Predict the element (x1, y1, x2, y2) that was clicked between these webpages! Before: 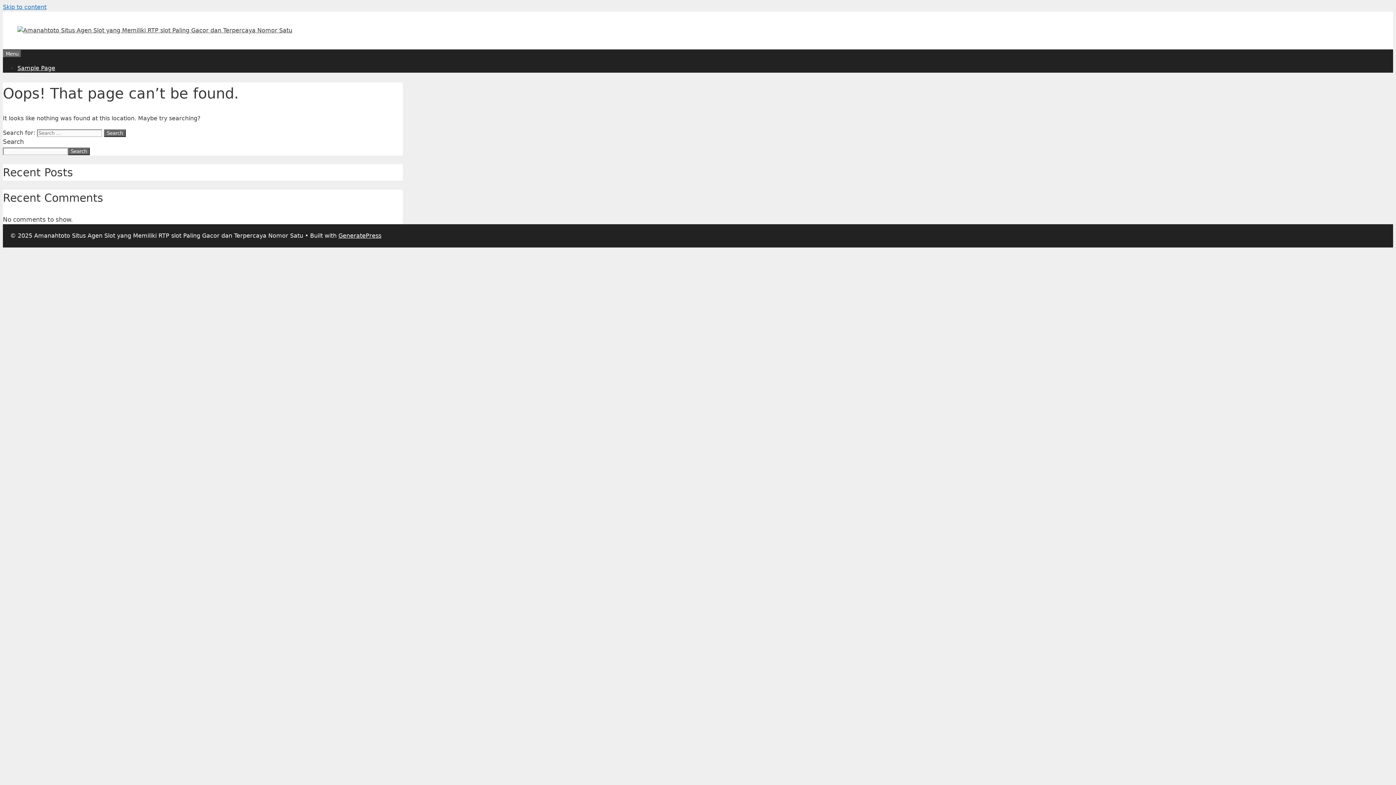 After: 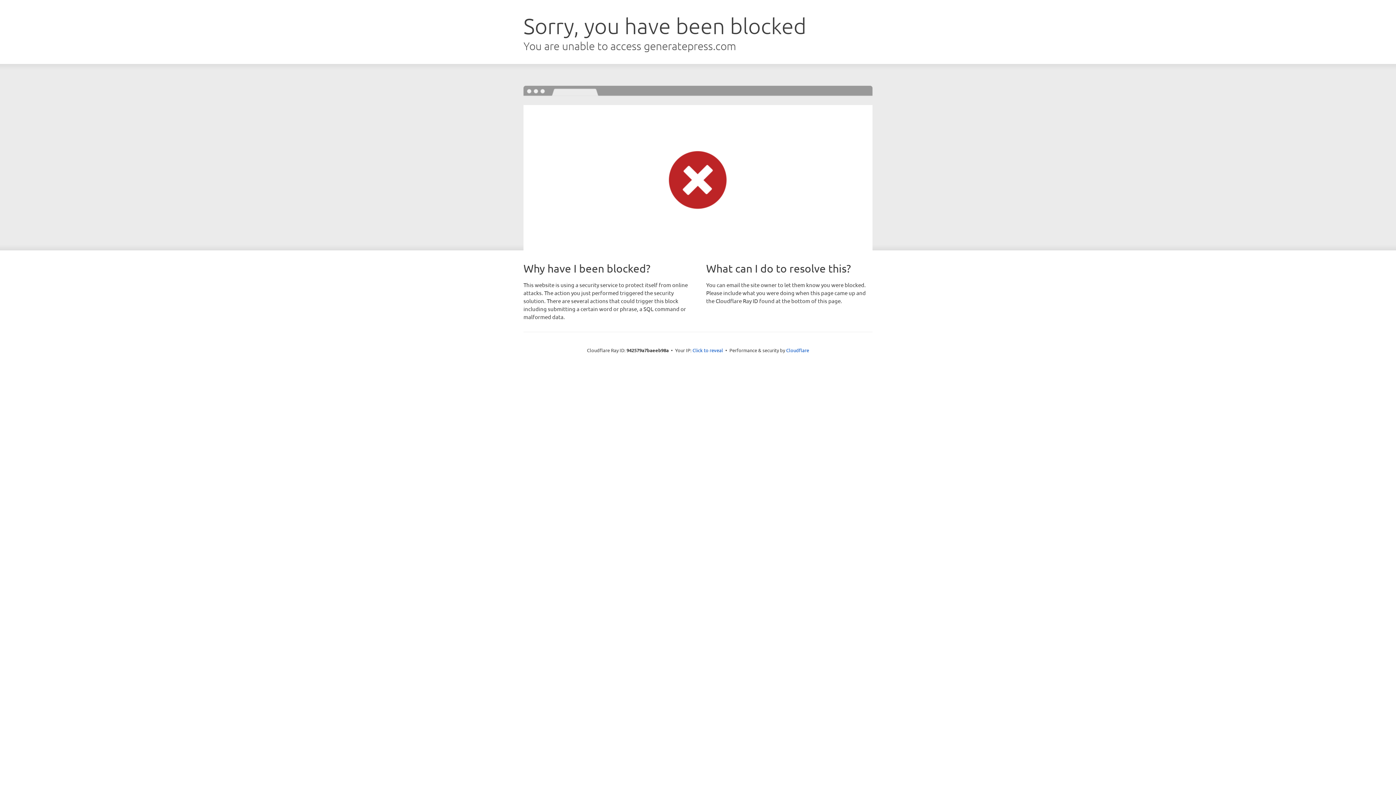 Action: label: GeneratePress bbox: (338, 232, 381, 239)